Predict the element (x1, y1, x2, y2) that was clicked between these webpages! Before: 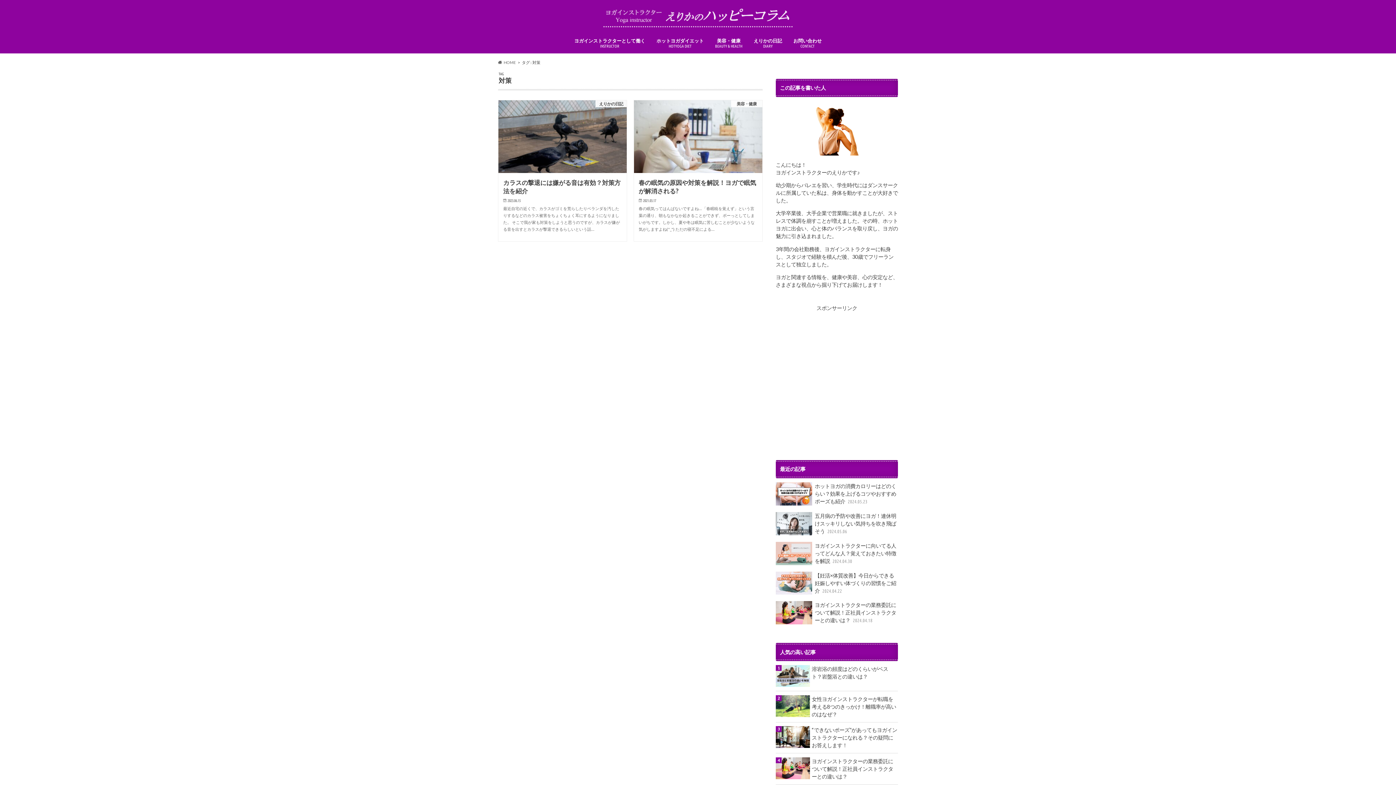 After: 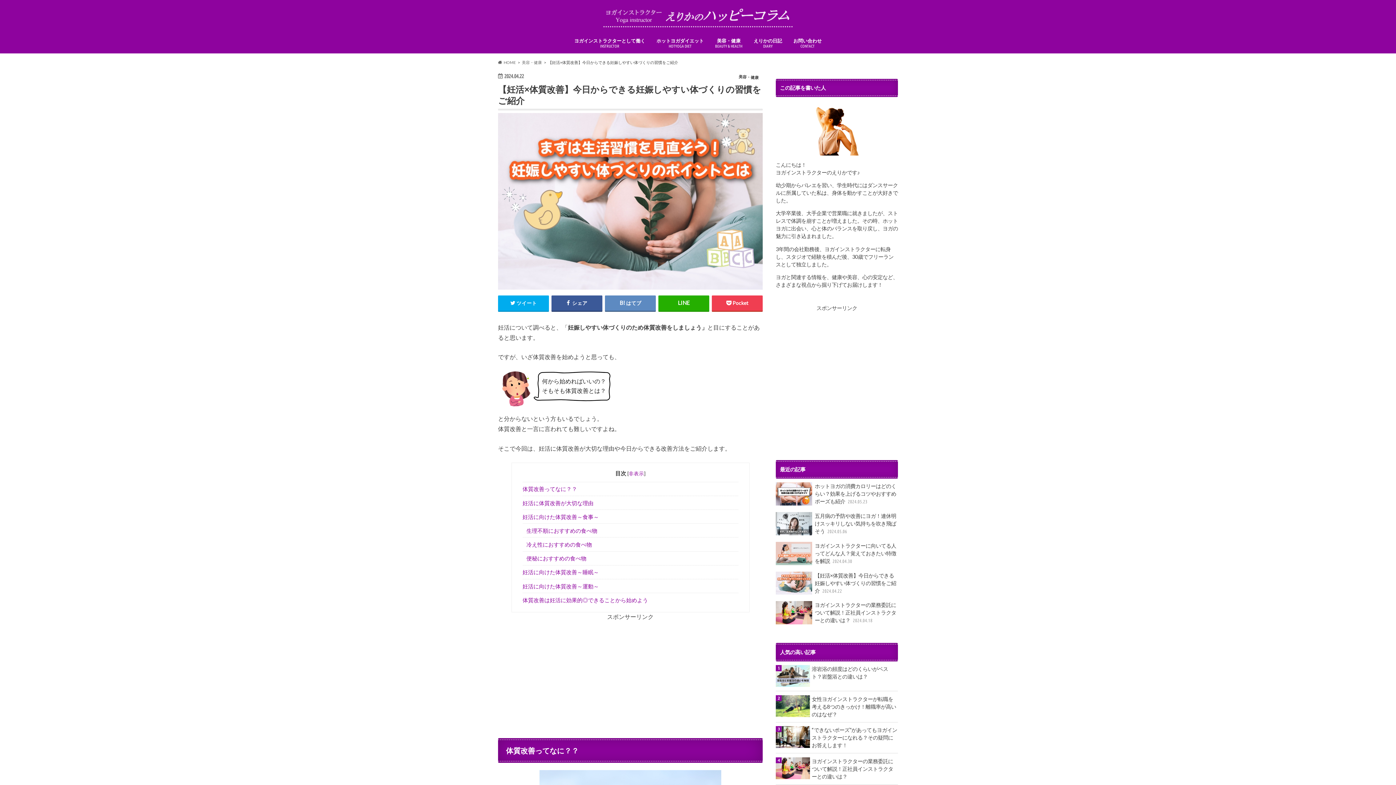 Action: label: 【妊活×体質改善】今日からできる妊娠しやすい体づくりの習慣をご紹介 2024.04.22 bbox: (776, 571, 898, 597)